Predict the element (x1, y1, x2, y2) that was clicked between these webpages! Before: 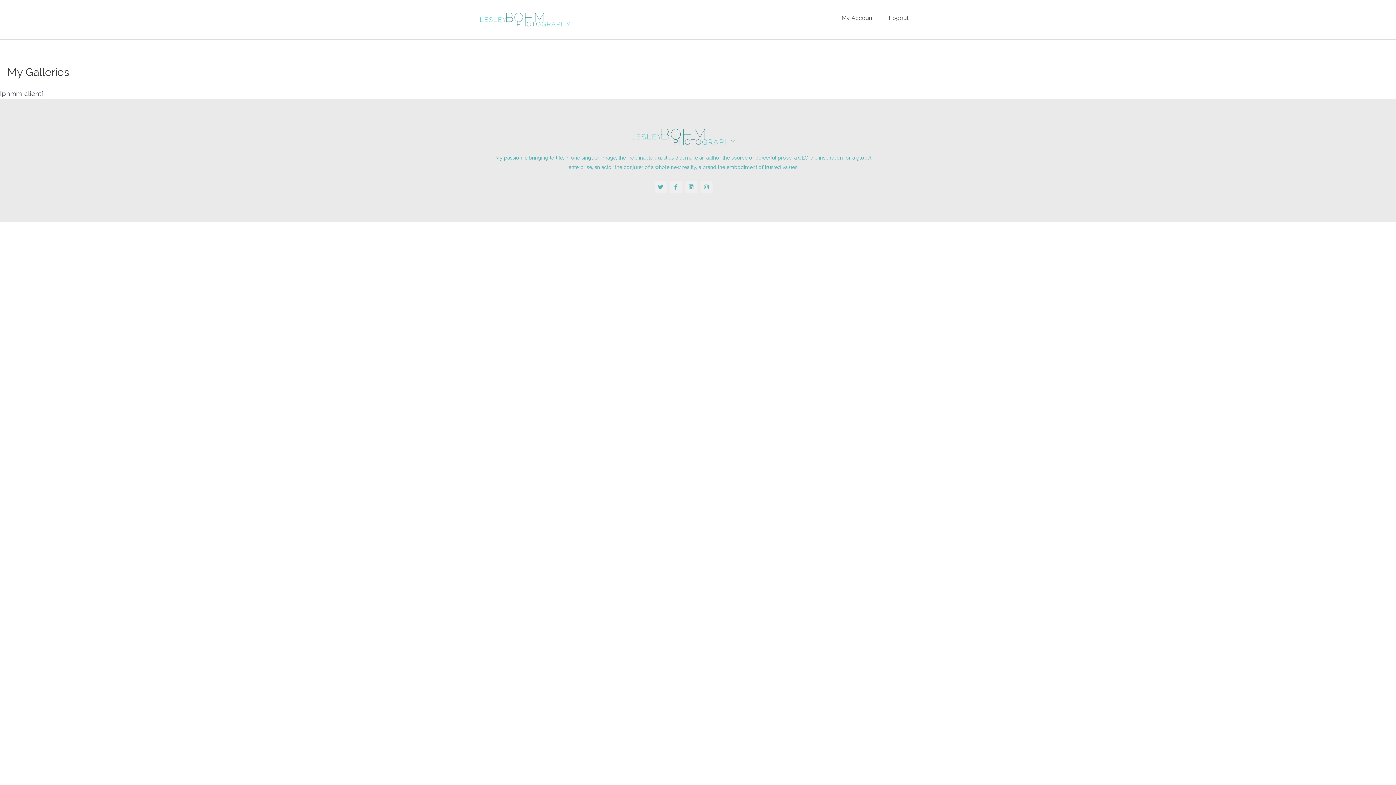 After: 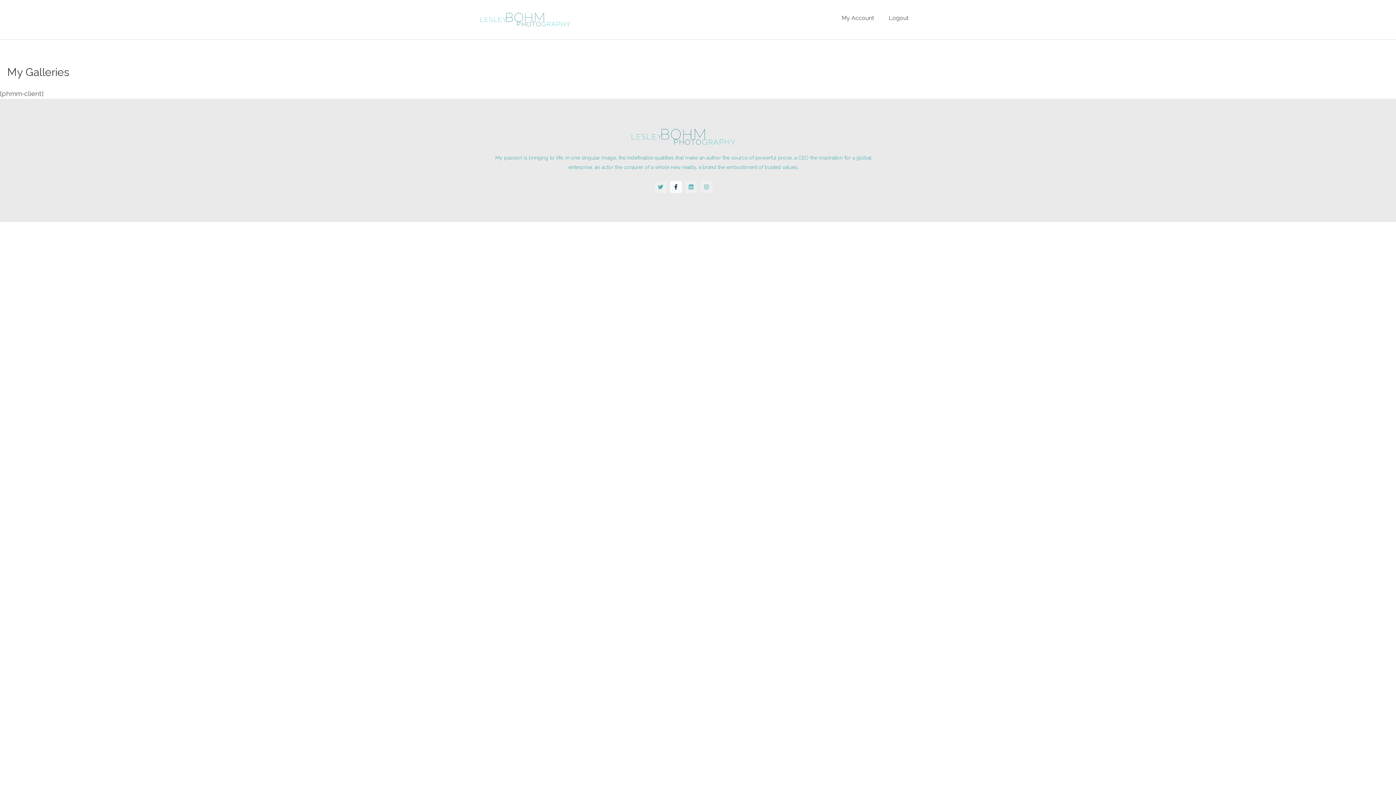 Action: bbox: (670, 180, 682, 192) label: Facebook-f